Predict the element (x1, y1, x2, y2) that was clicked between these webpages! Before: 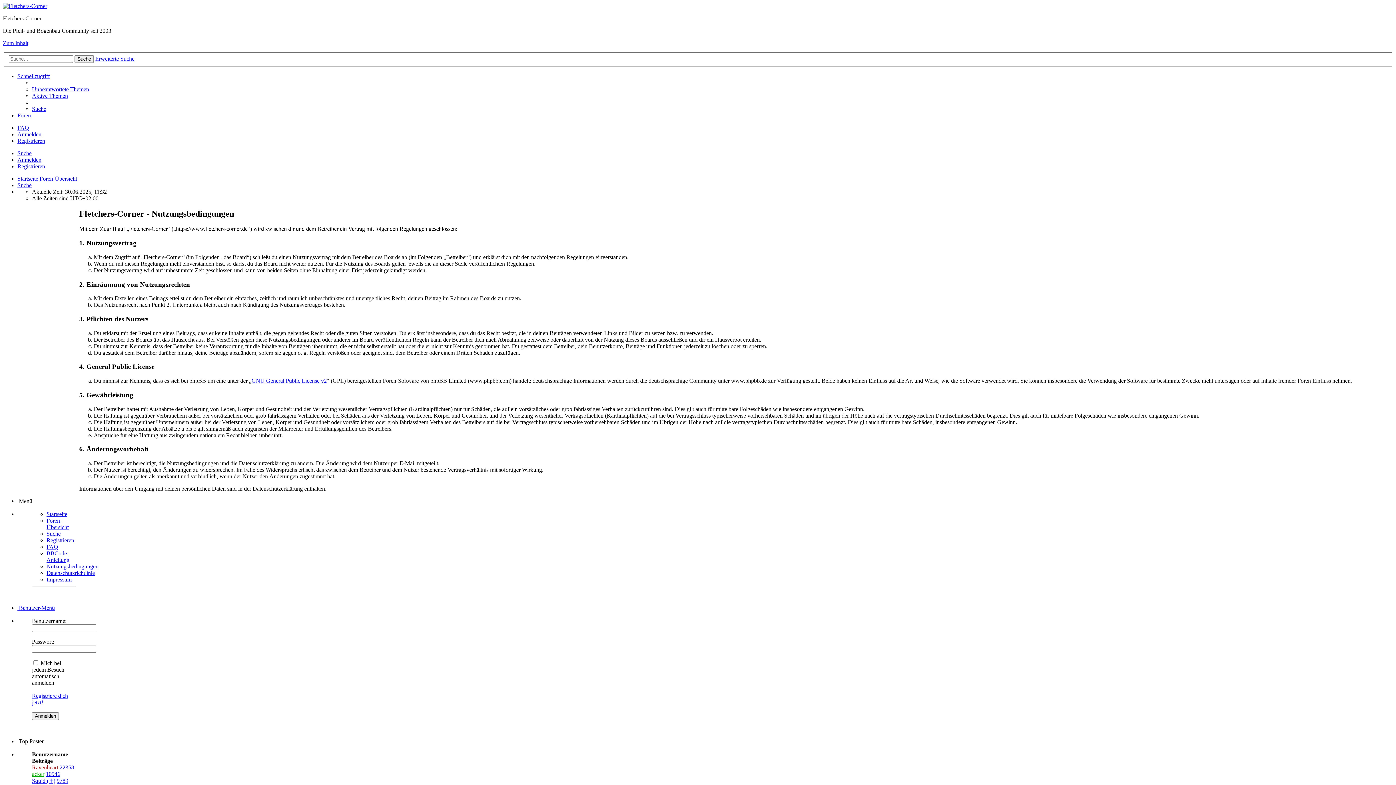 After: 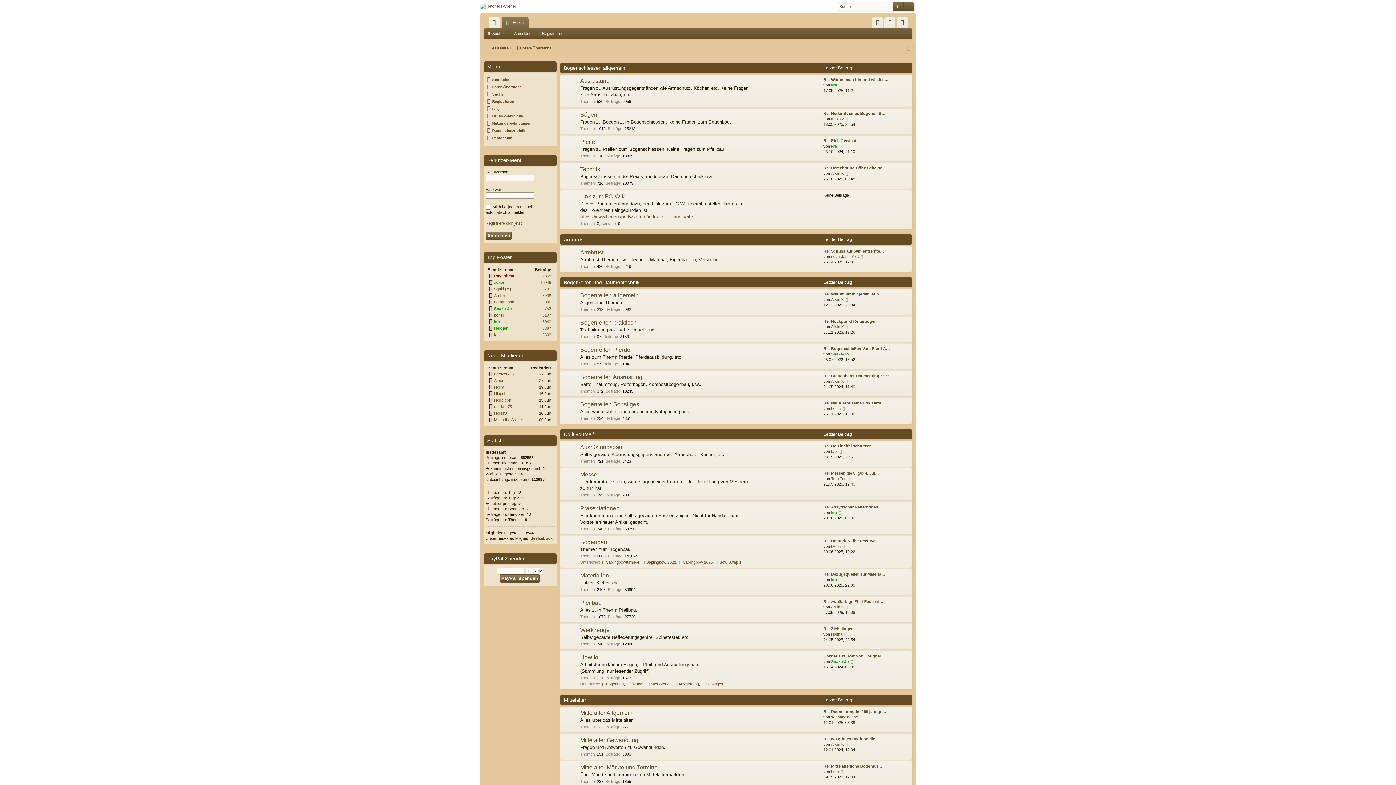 Action: bbox: (39, 175, 77, 181) label: Foren-Übersicht